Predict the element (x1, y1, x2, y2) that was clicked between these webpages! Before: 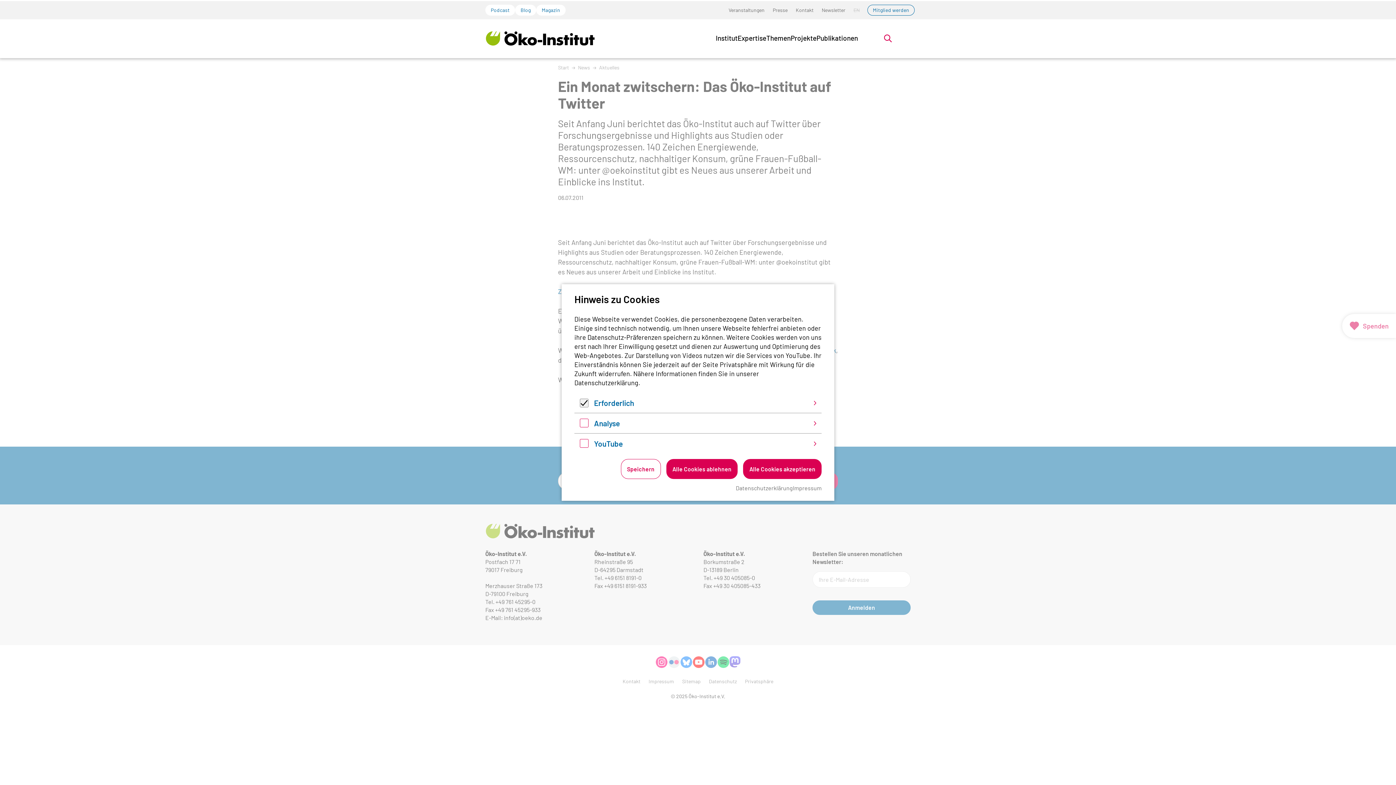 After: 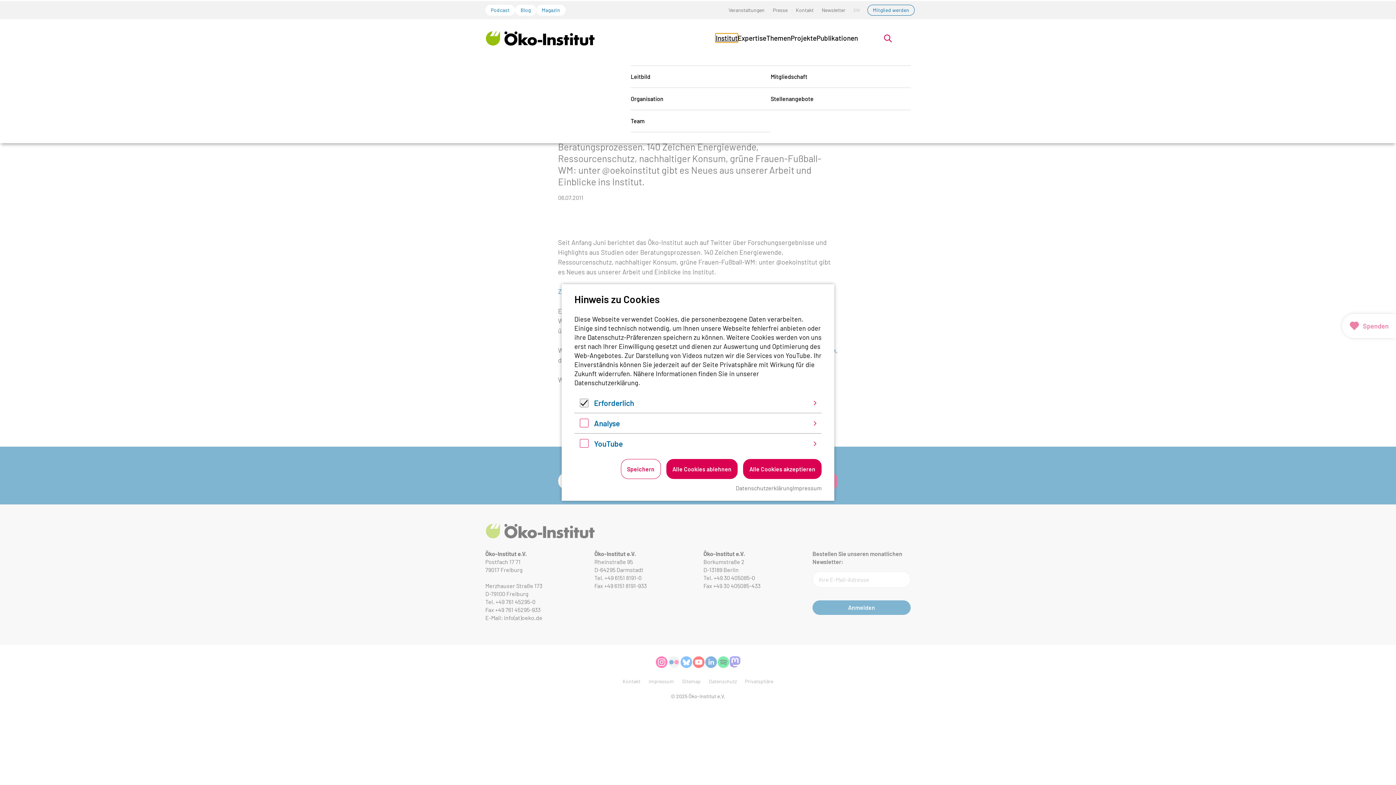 Action: label: Institut bbox: (716, 33, 737, 42)